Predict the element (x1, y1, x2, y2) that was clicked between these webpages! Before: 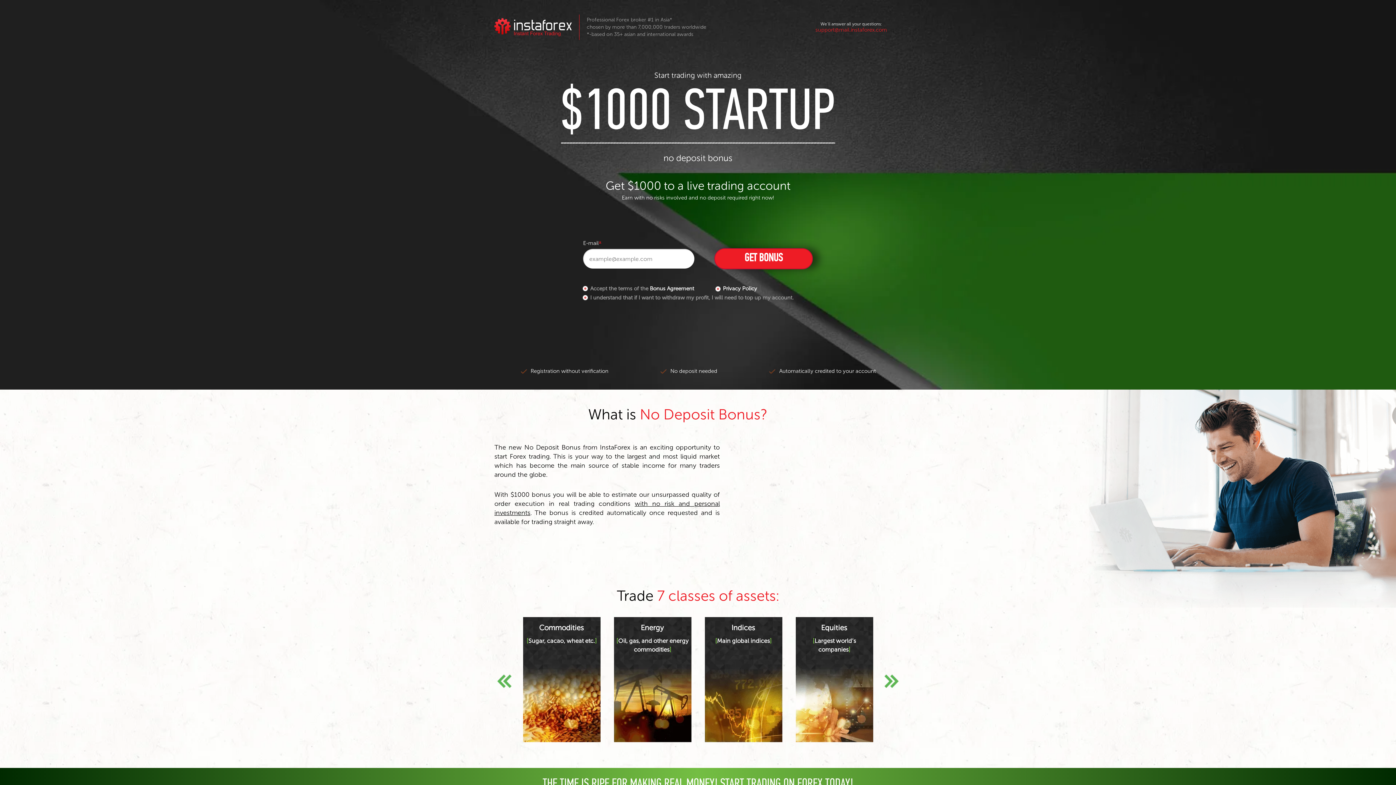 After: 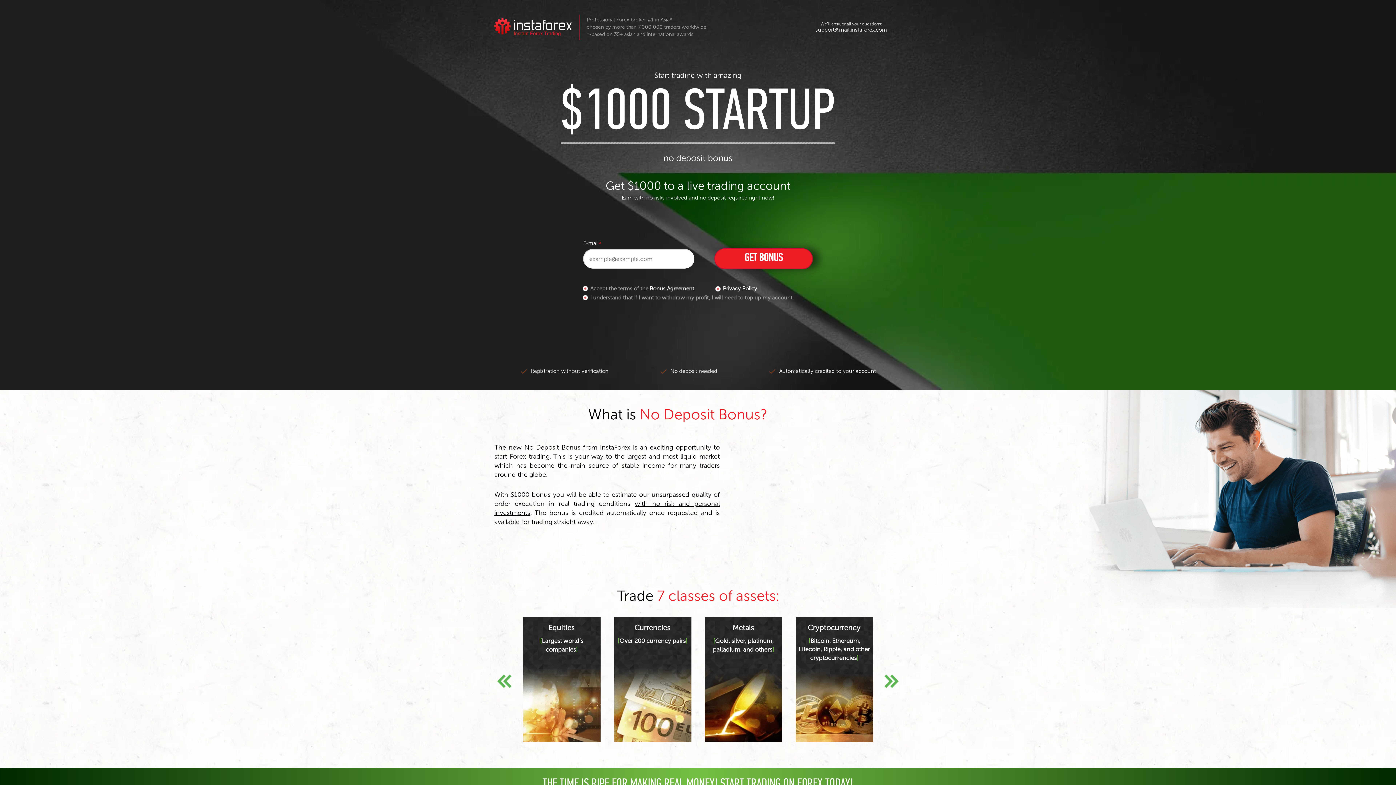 Action: bbox: (815, 26, 887, 33) label: support@mail.instaforex.com